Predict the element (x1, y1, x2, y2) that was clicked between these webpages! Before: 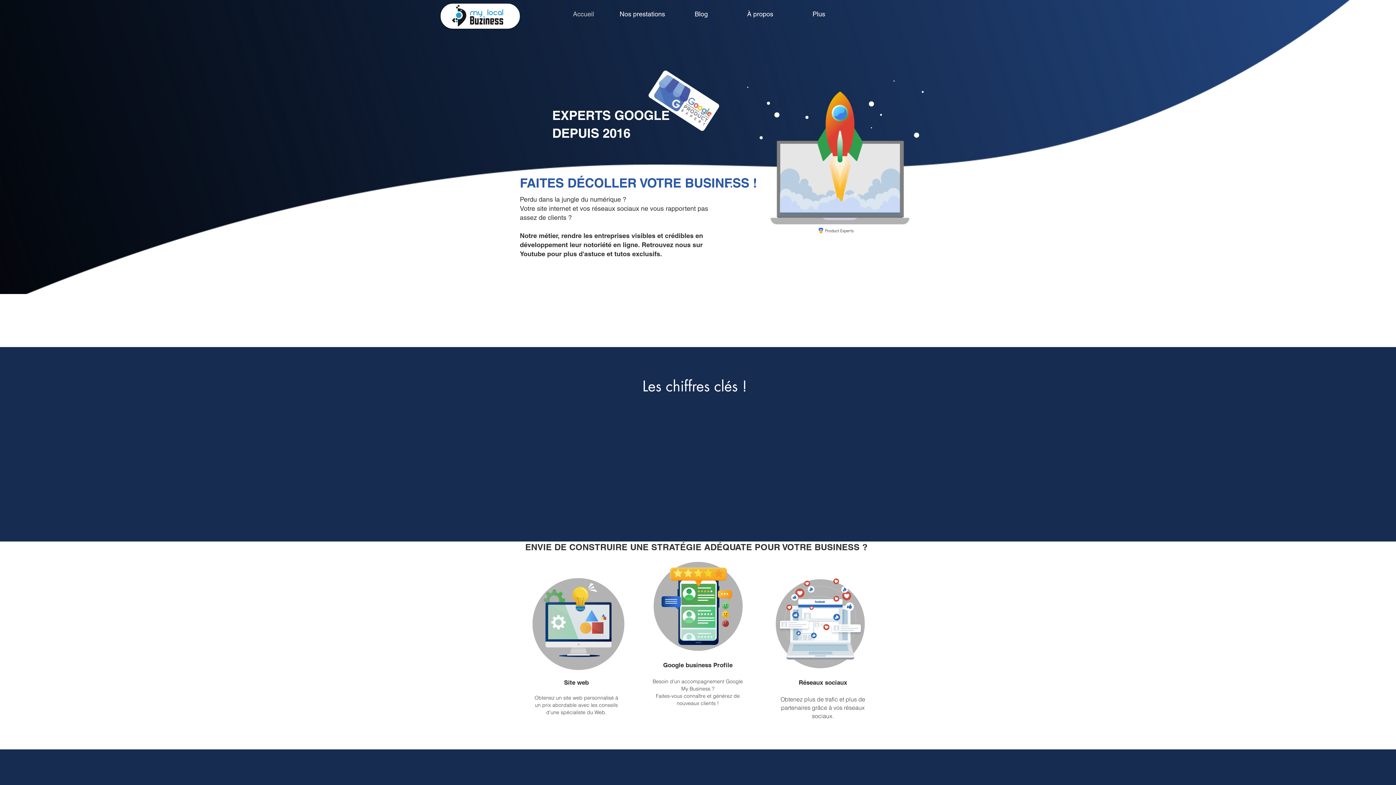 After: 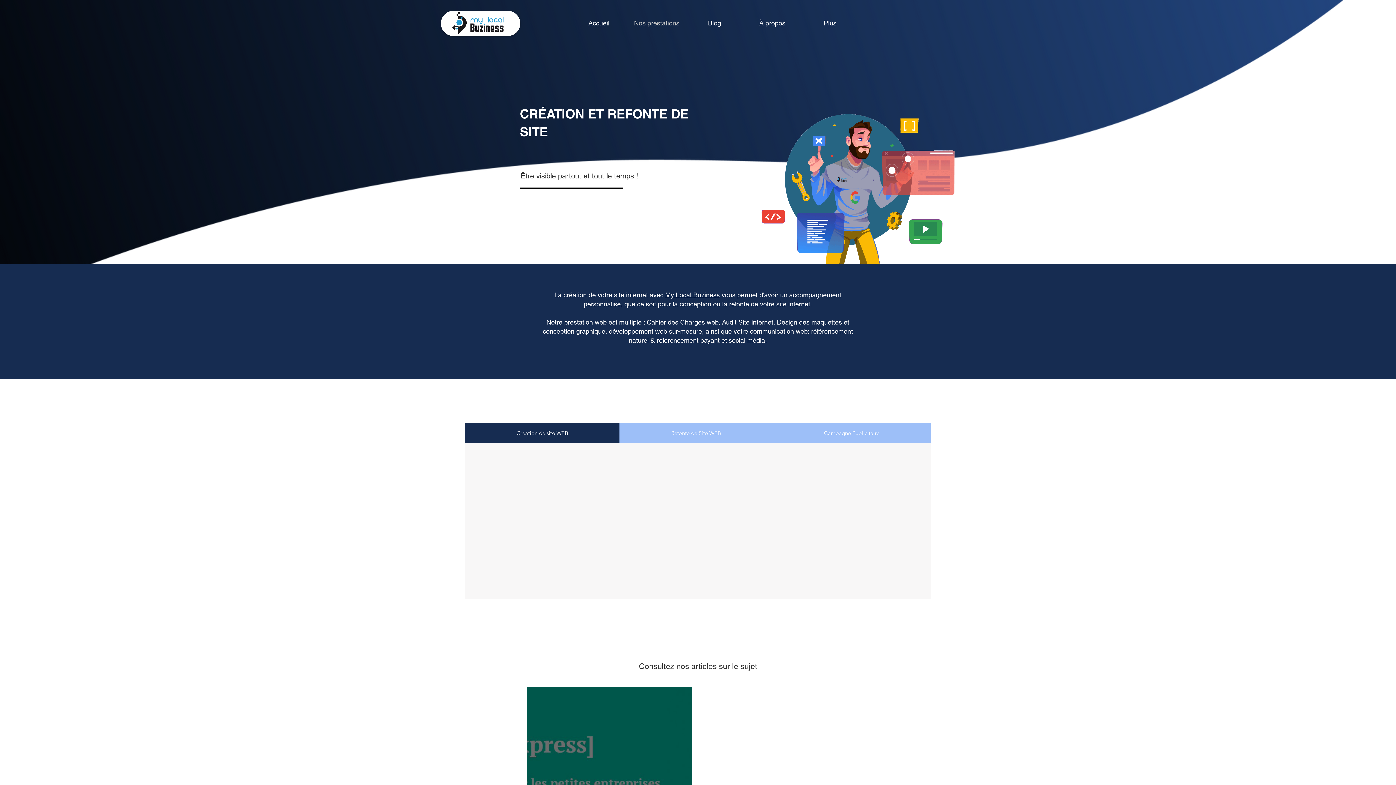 Action: bbox: (507, 568, 645, 677)